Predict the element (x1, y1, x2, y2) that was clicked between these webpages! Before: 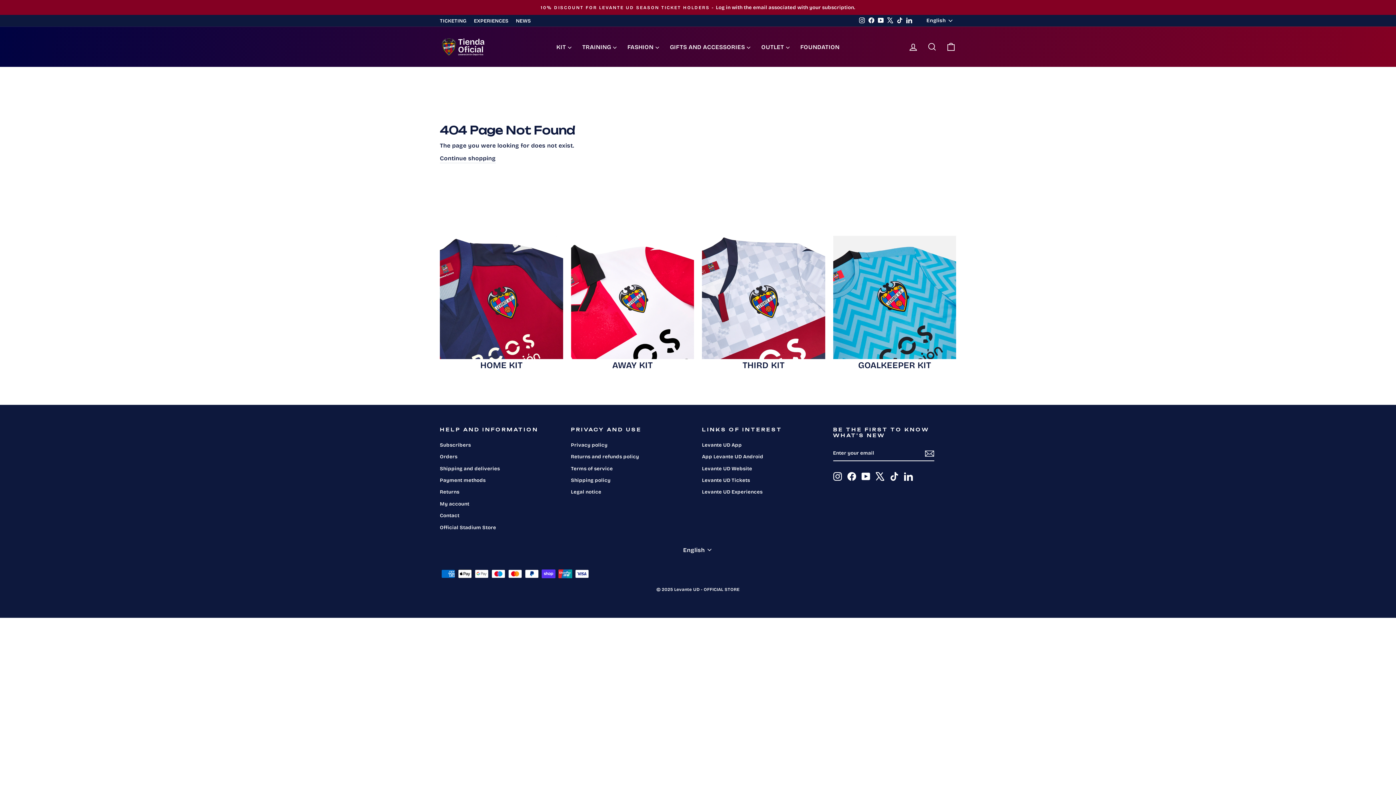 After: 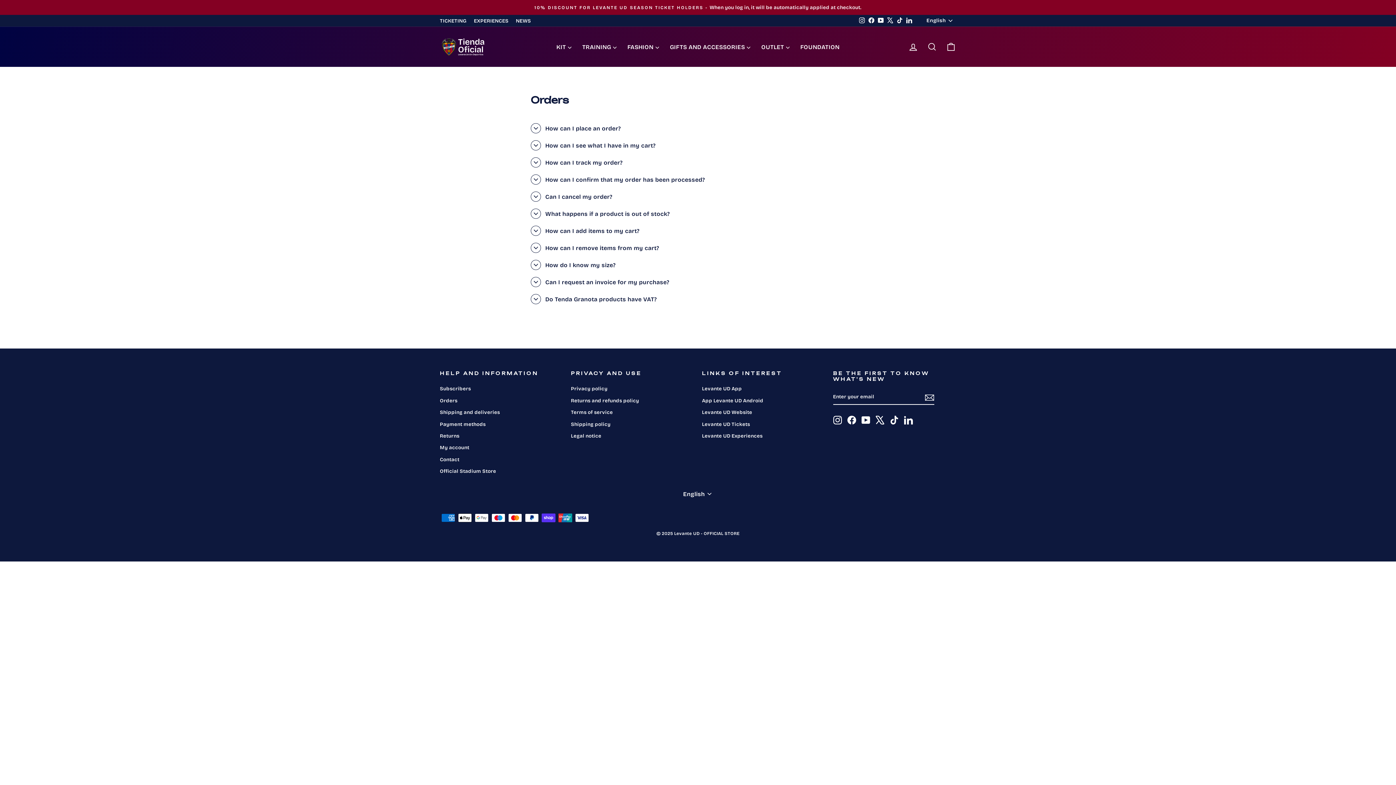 Action: bbox: (440, 451, 457, 462) label: Orders